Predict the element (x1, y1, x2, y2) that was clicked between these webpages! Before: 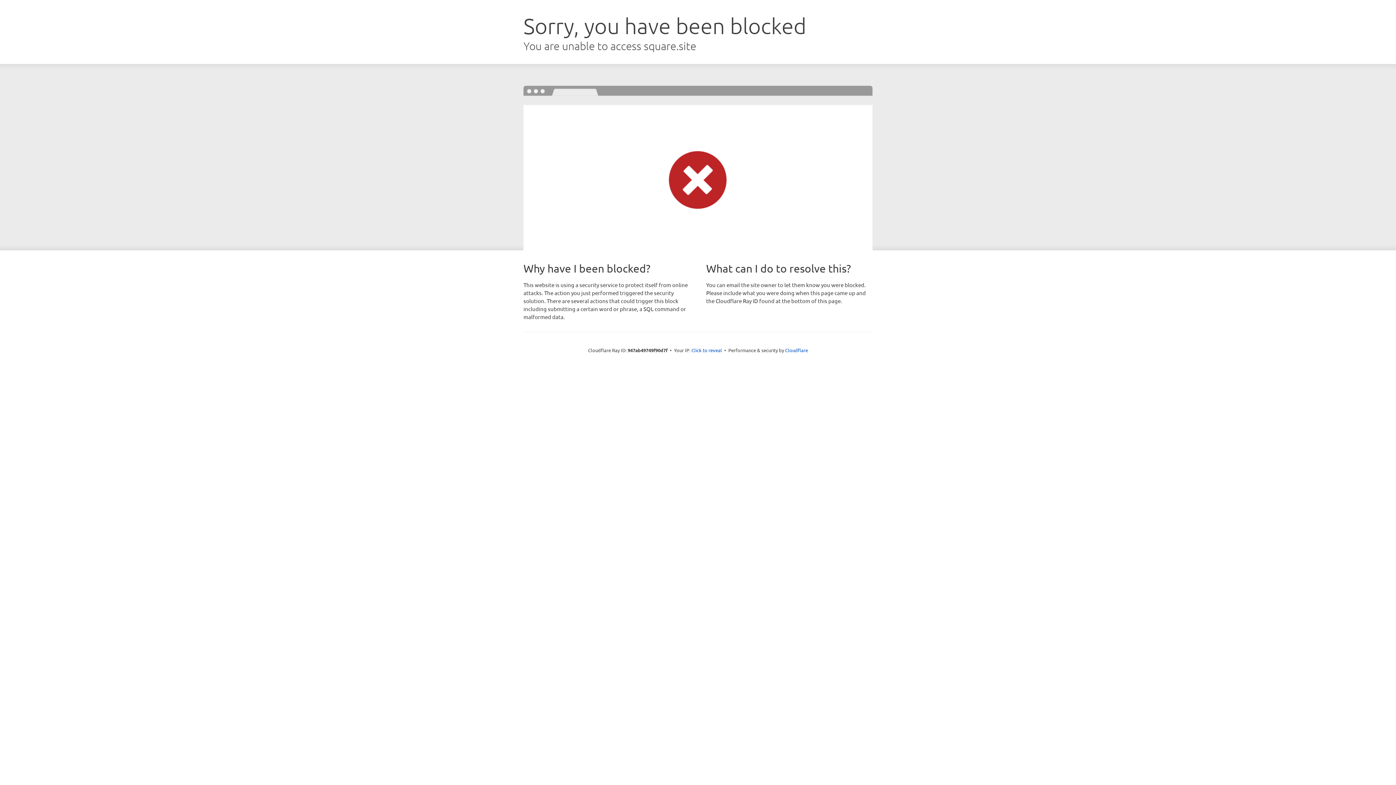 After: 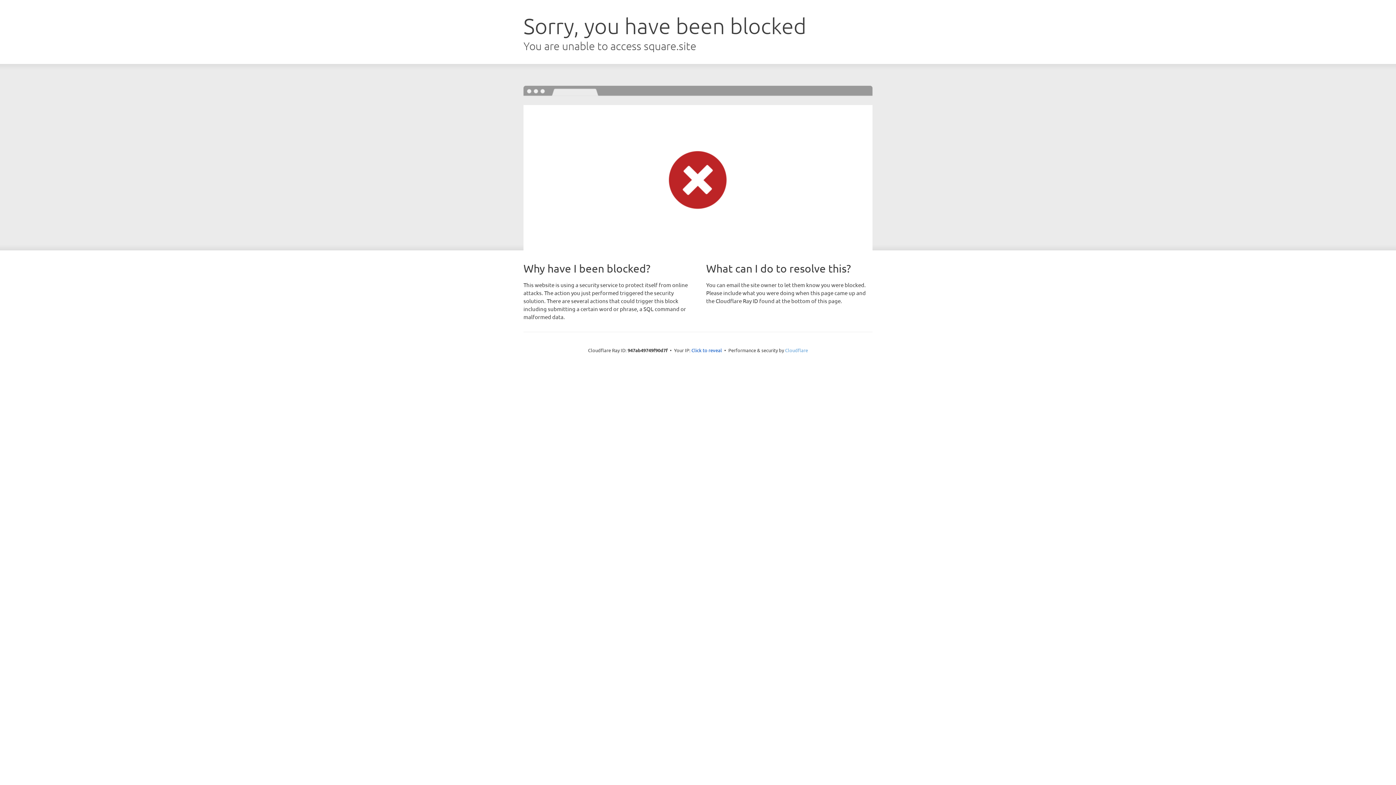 Action: bbox: (785, 347, 808, 353) label: Cloudflare